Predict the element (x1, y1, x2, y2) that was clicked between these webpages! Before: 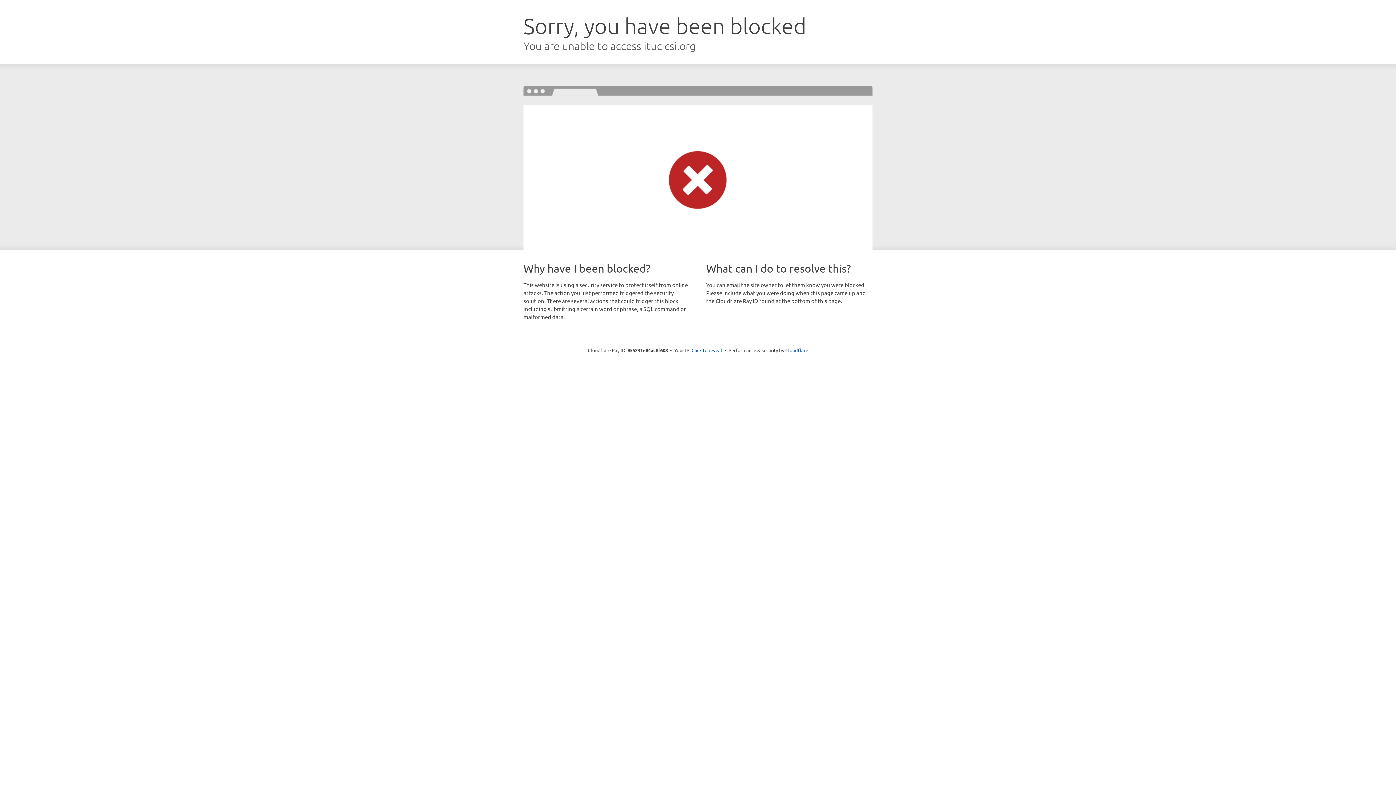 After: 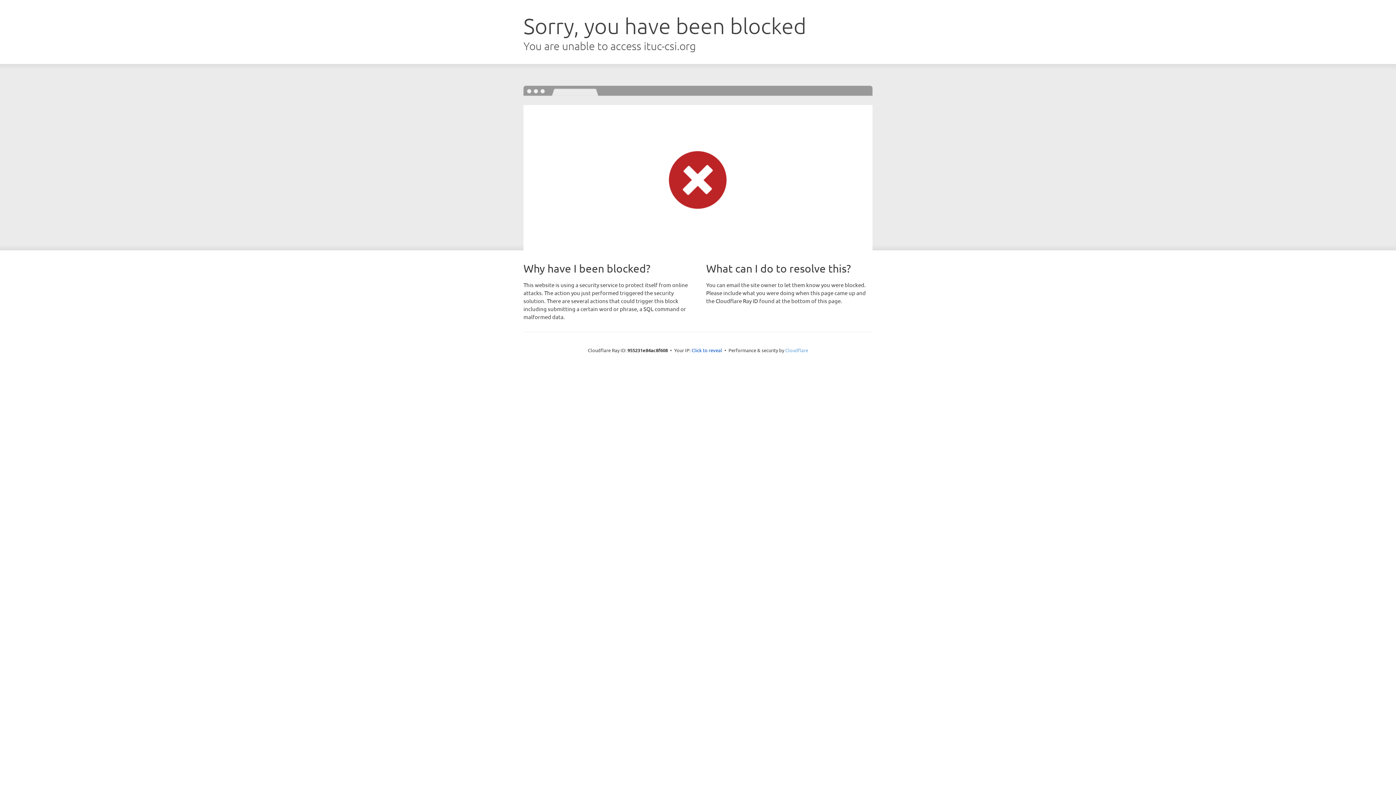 Action: bbox: (785, 347, 808, 353) label: Cloudflare